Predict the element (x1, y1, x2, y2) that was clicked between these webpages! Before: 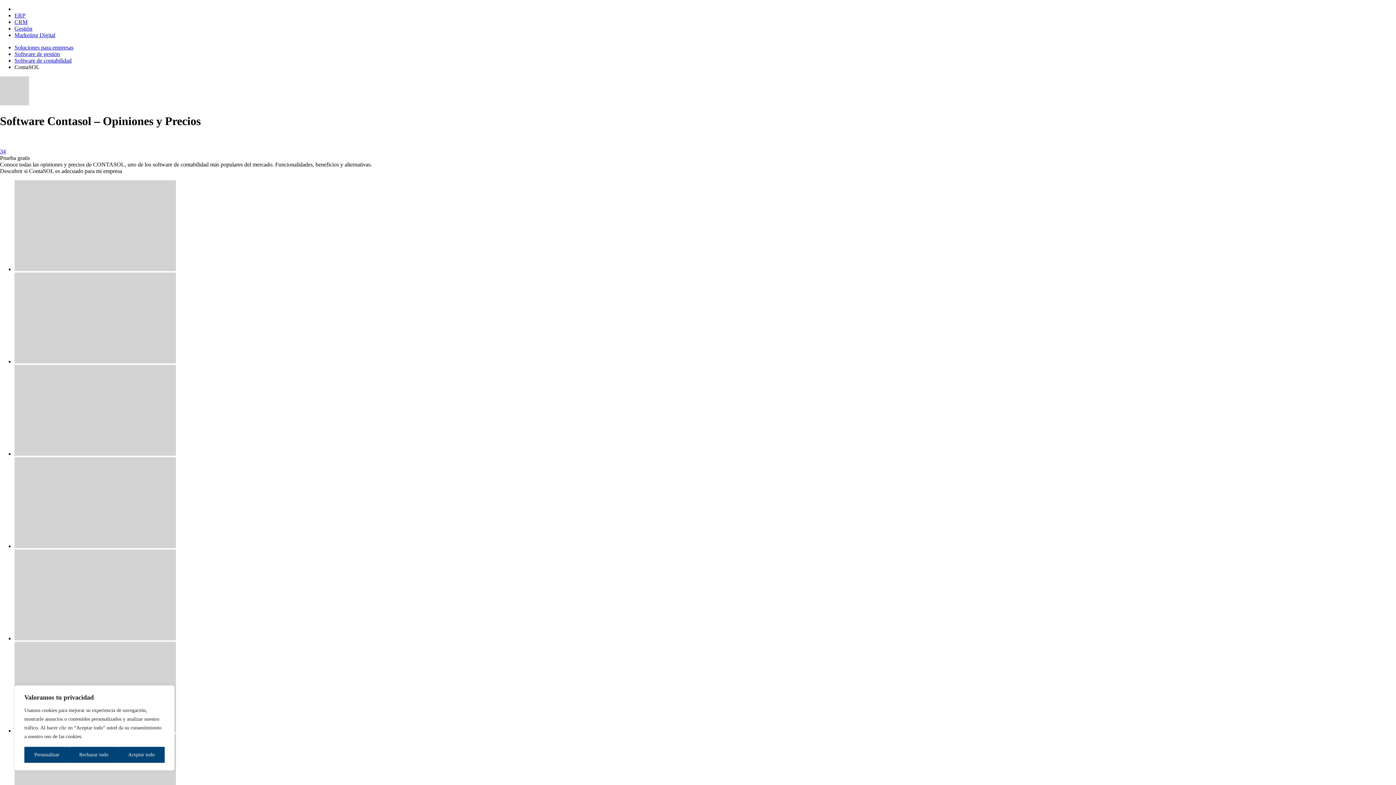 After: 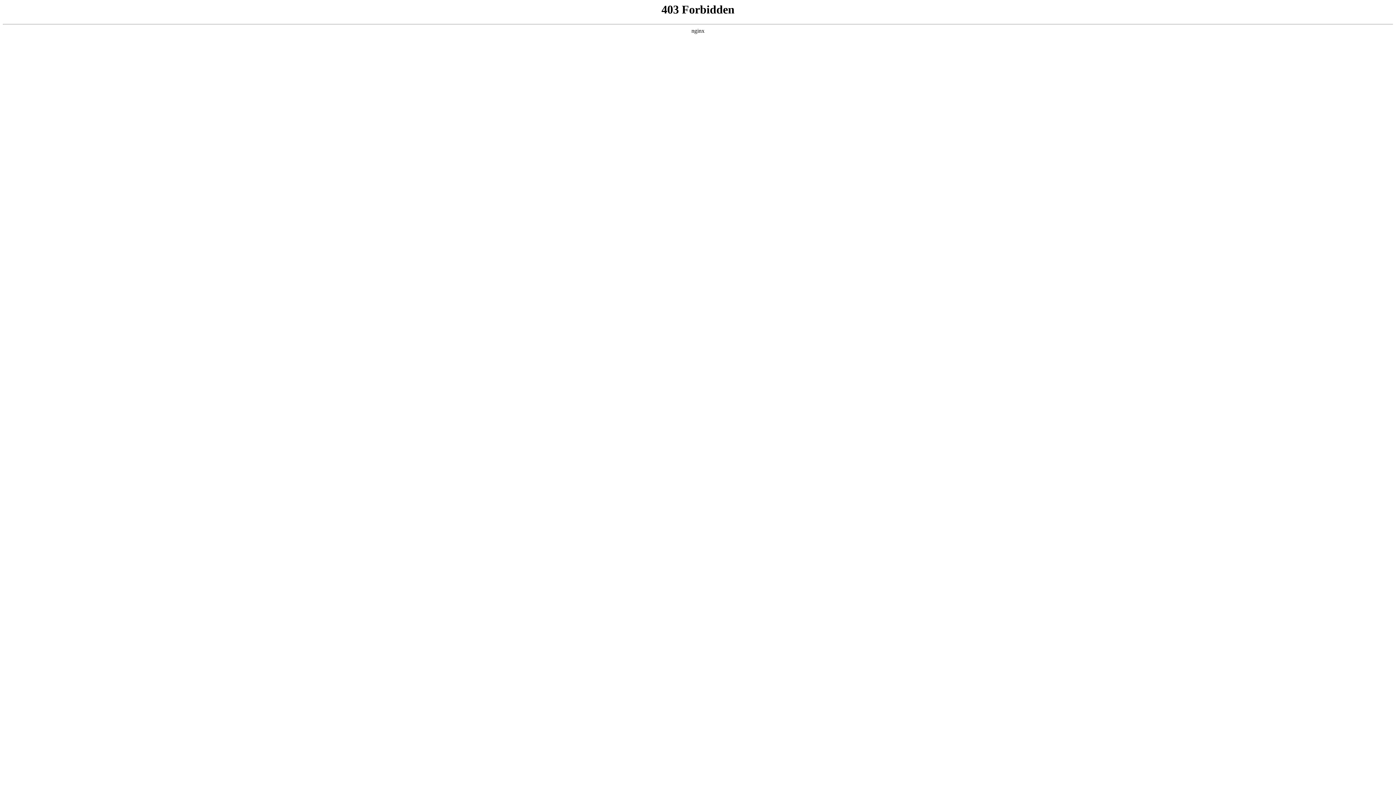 Action: bbox: (14, 635, 176, 641)